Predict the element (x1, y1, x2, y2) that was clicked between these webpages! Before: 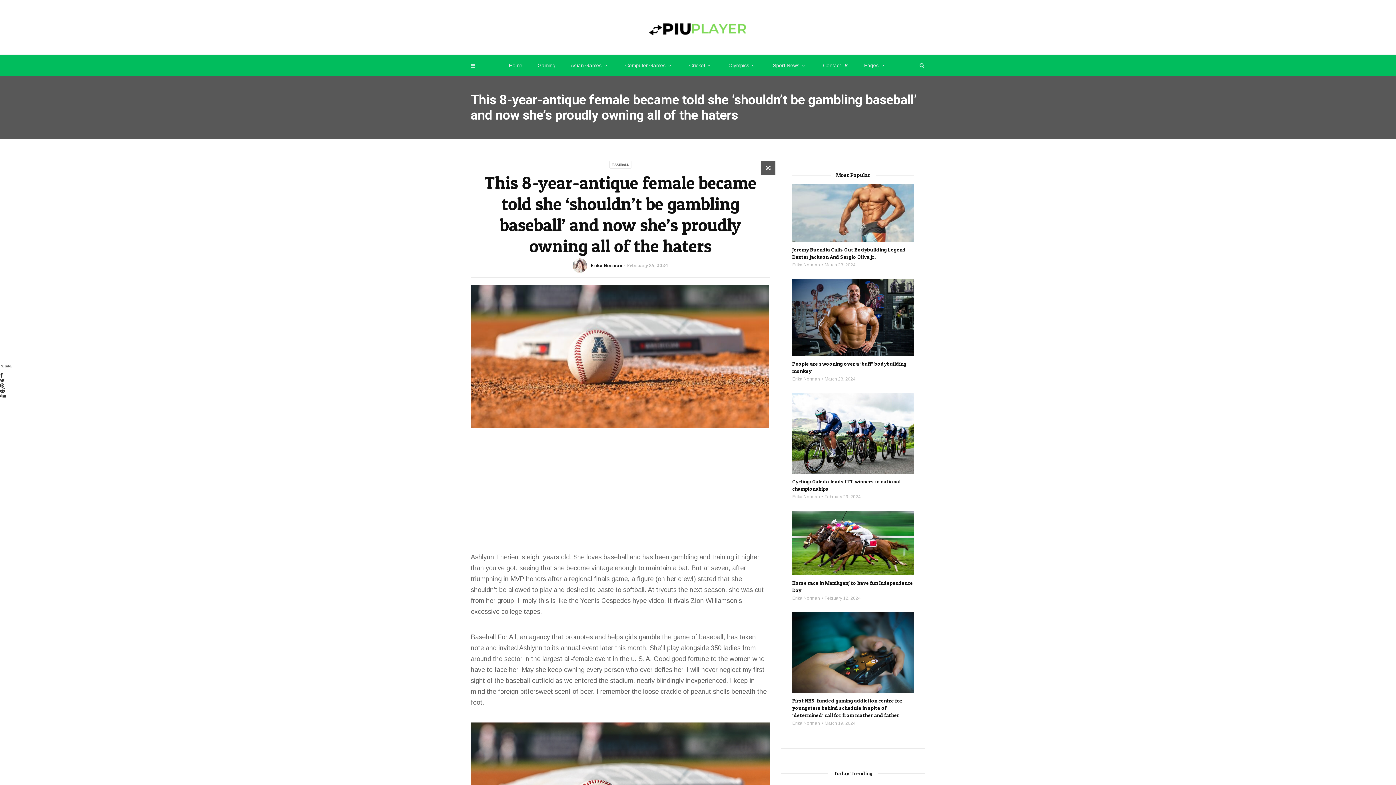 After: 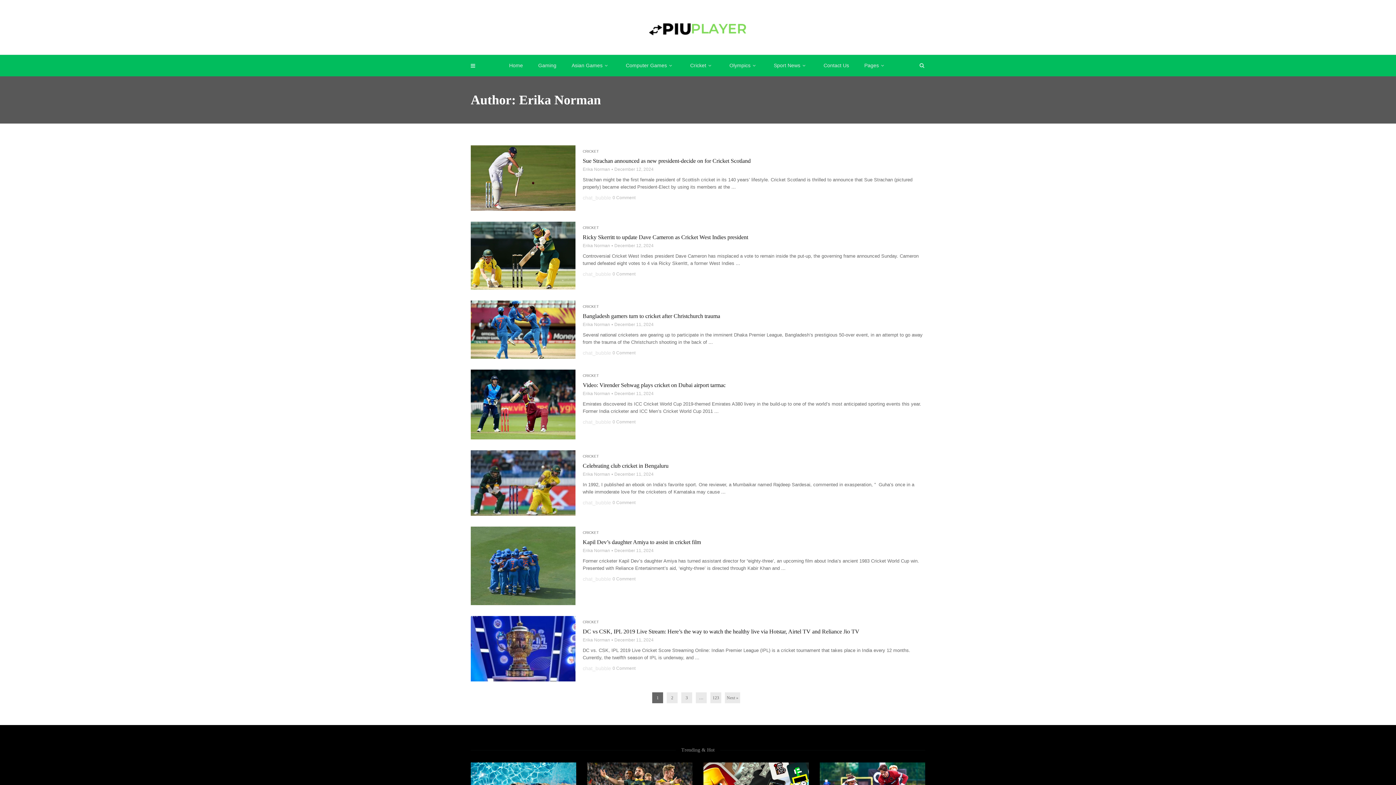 Action: bbox: (572, 258, 587, 273)